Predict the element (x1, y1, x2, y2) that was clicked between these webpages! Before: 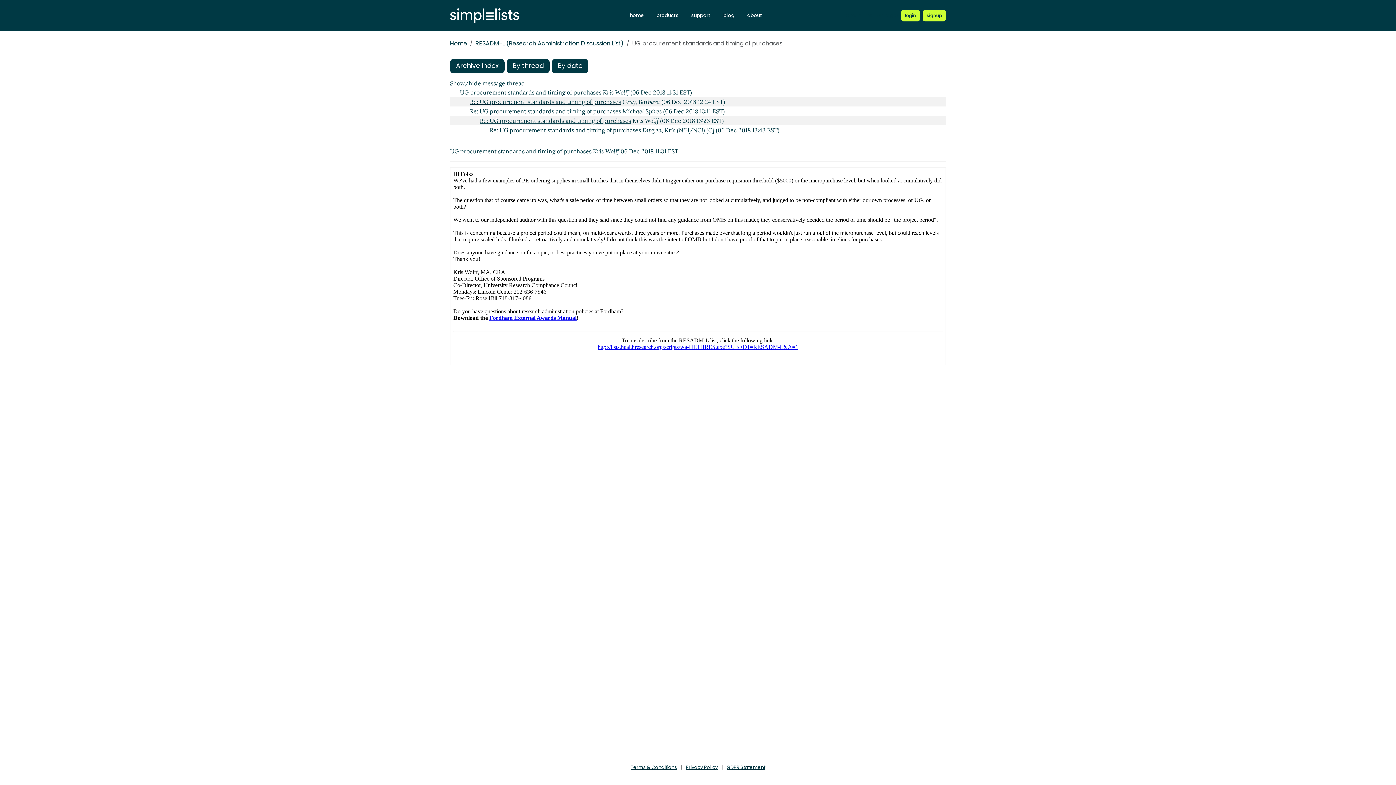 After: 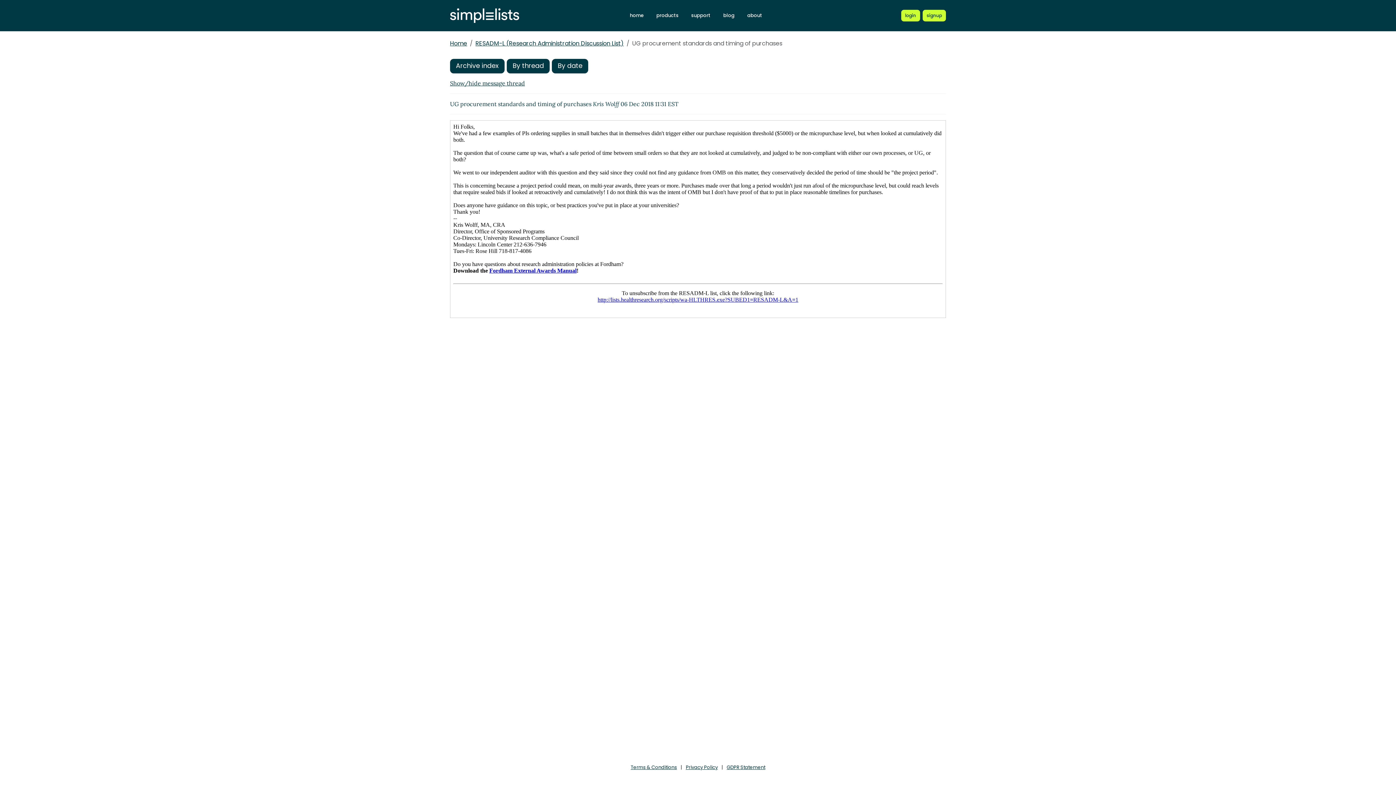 Action: bbox: (450, 79, 525, 87) label: Show/hide message thread